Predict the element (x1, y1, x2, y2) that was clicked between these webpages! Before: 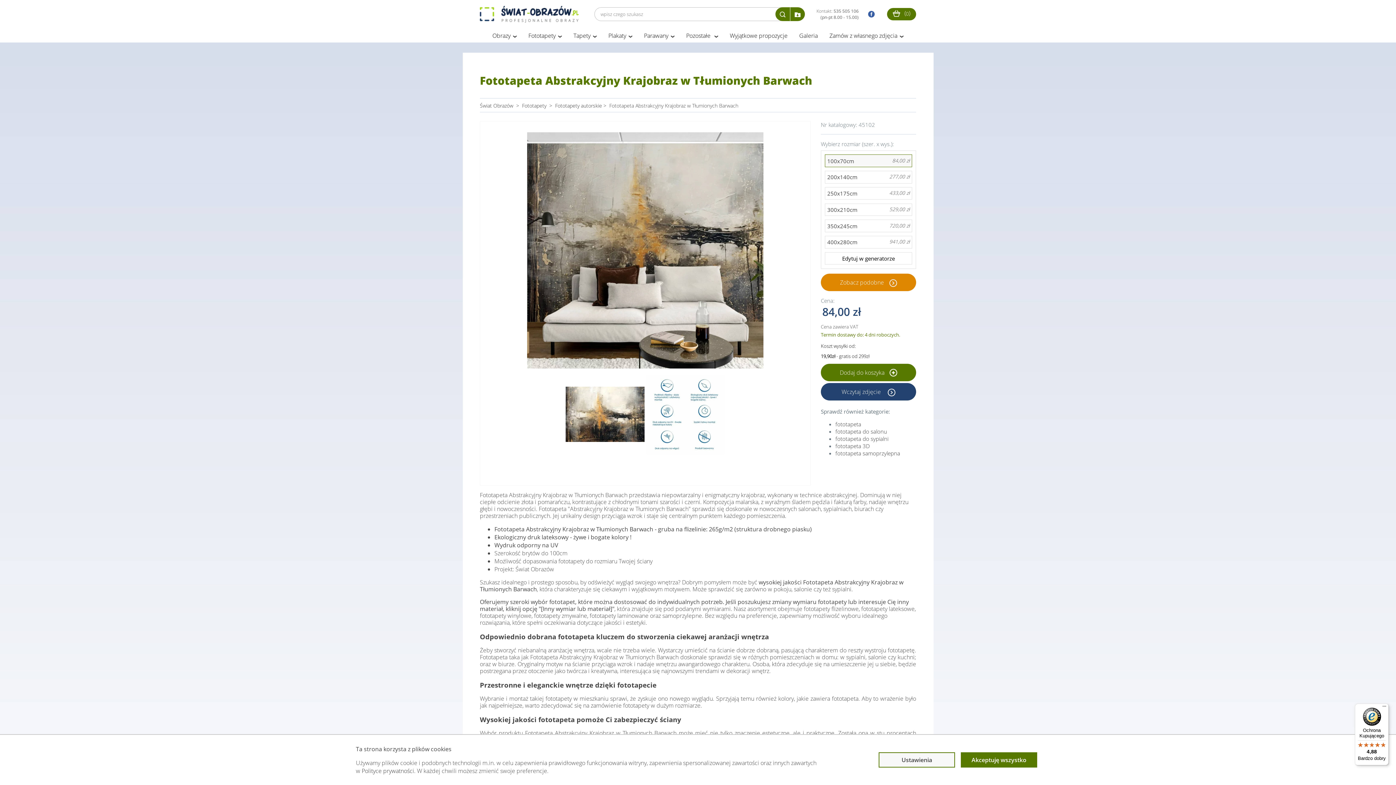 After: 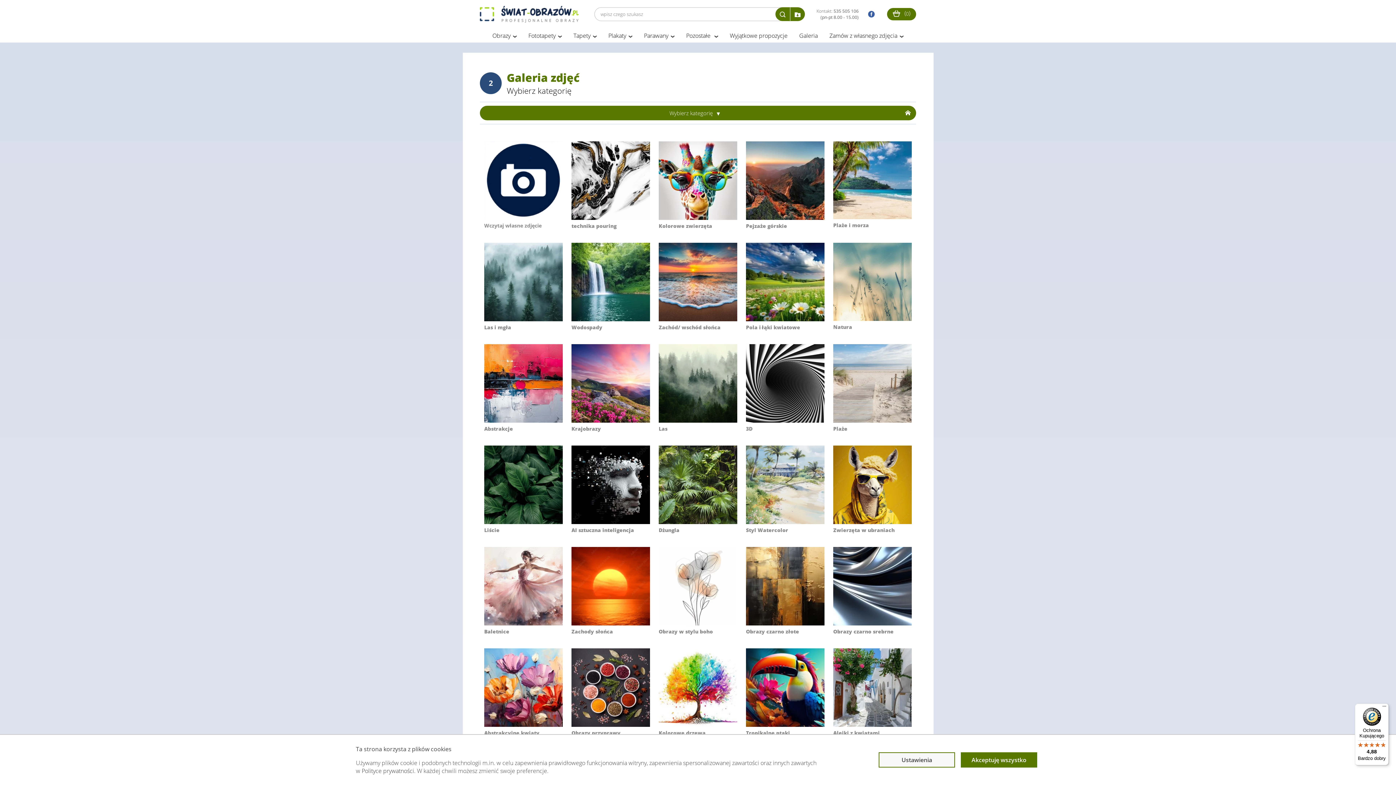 Action: label: Galeria bbox: (799, 31, 818, 39)